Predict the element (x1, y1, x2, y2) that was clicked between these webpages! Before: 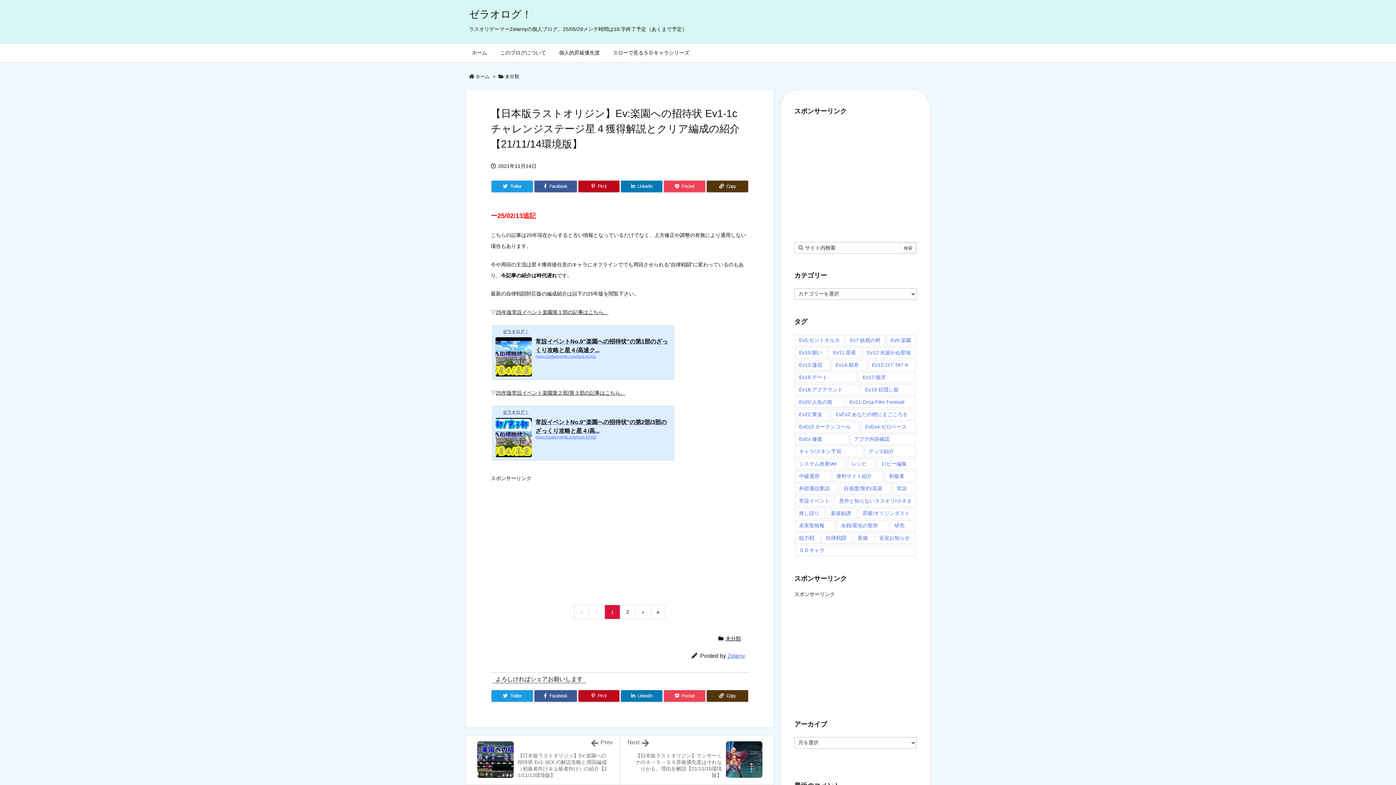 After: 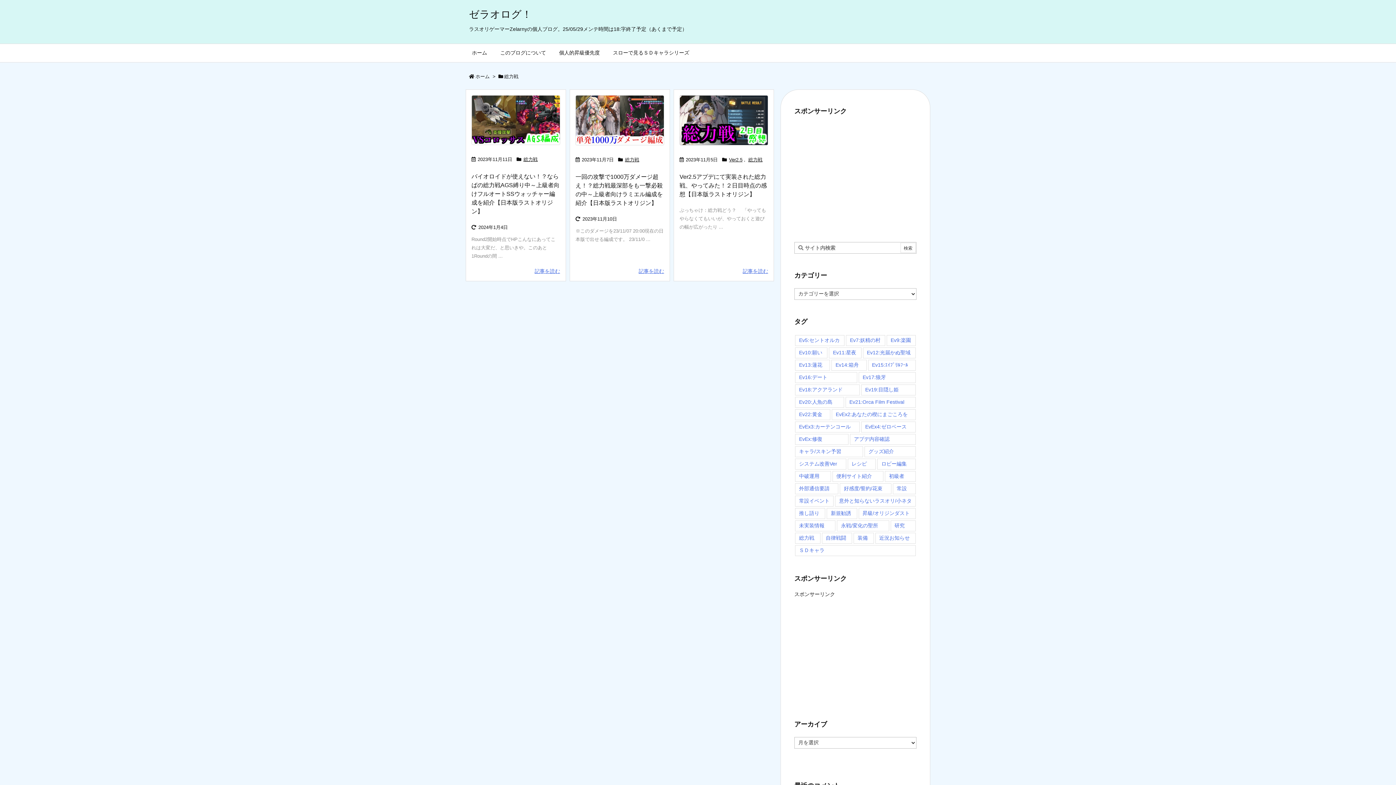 Action: bbox: (795, 533, 820, 544) label: 総力戦 (3個の項目)